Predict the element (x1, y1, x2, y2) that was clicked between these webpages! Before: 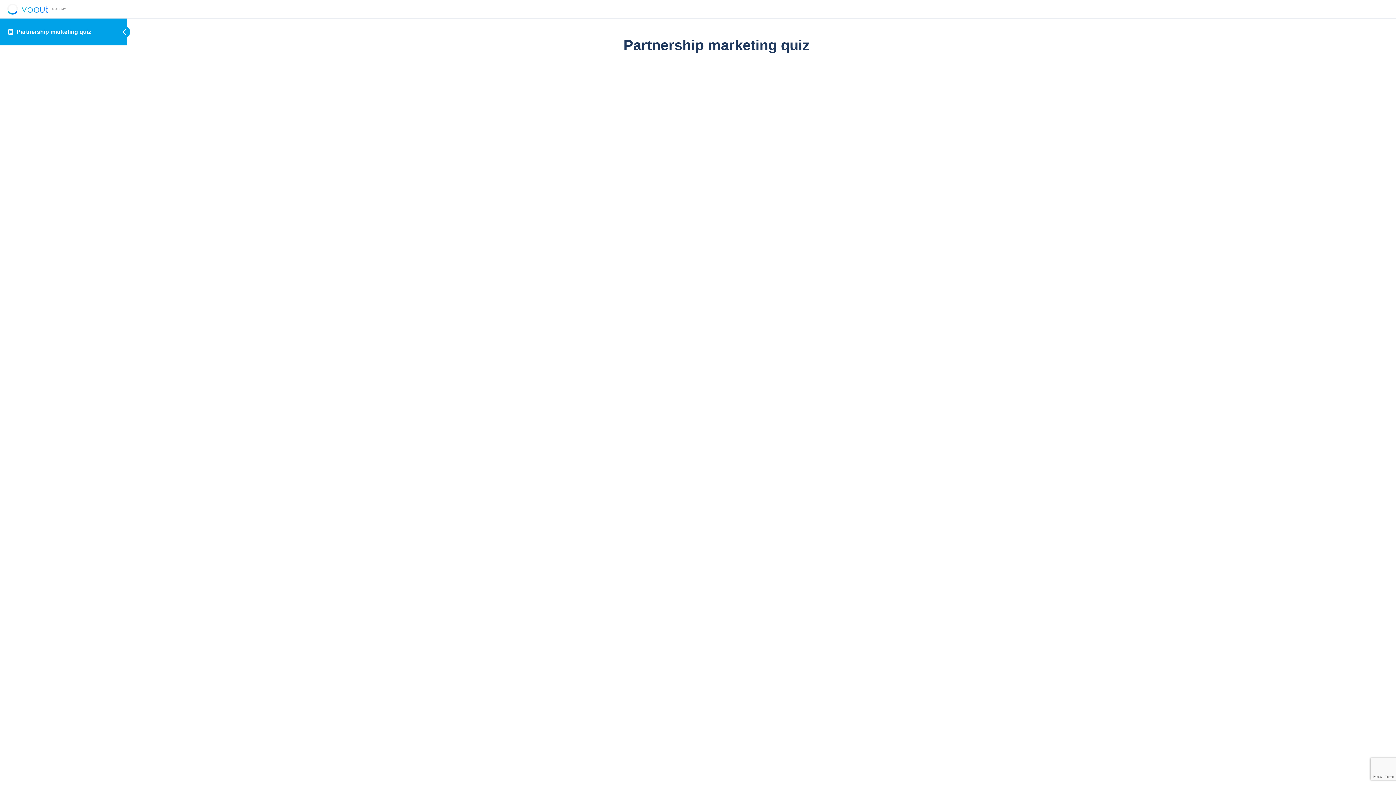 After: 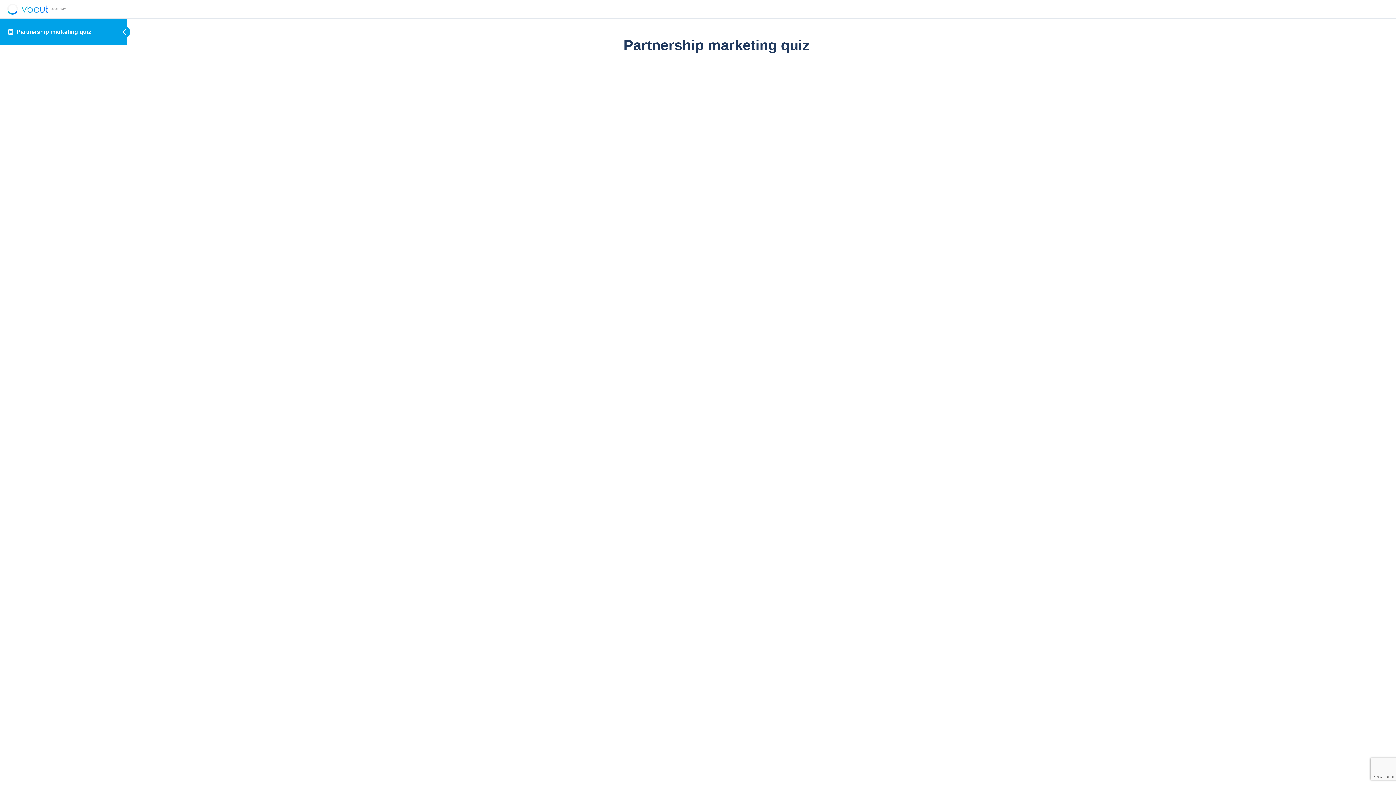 Action: bbox: (16, 28, 91, 34) label: Partnership marketing quiz